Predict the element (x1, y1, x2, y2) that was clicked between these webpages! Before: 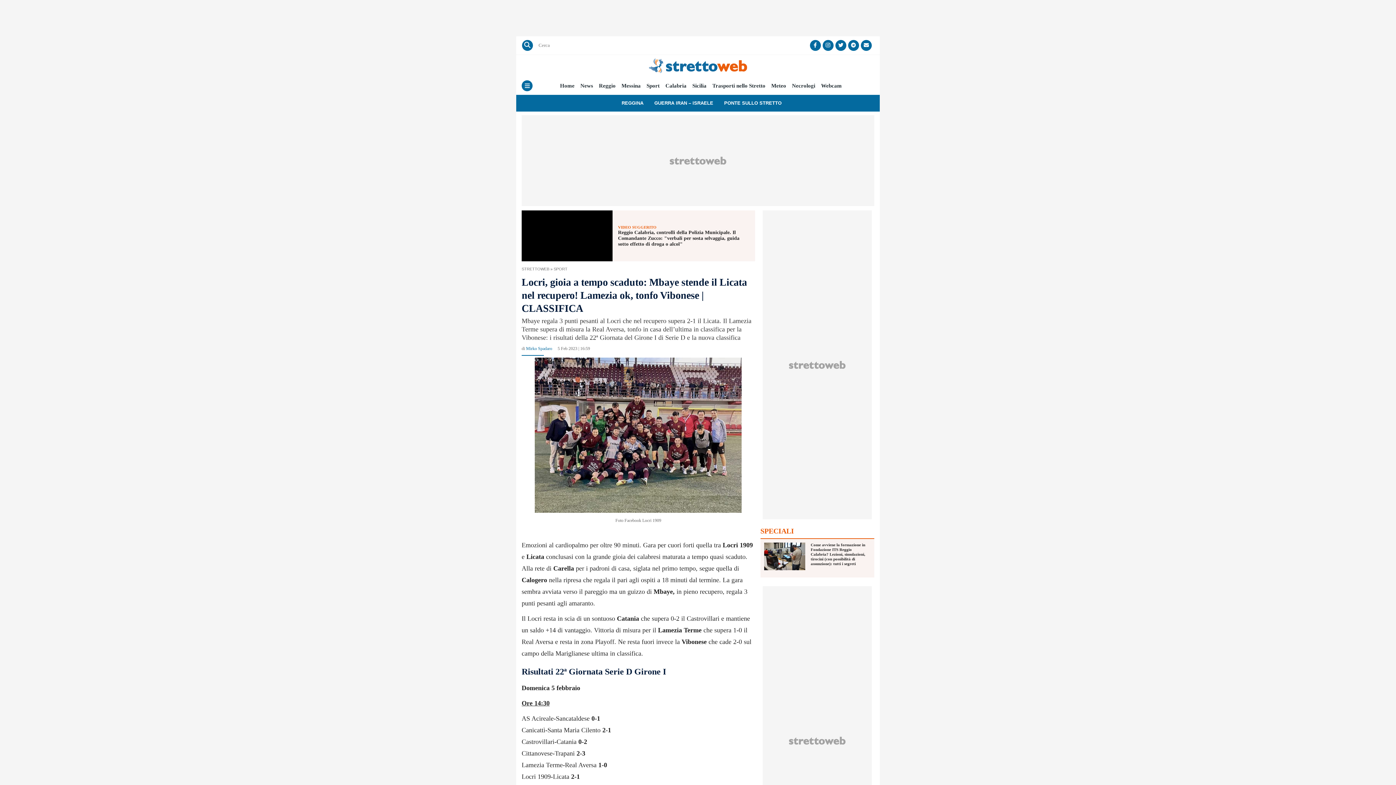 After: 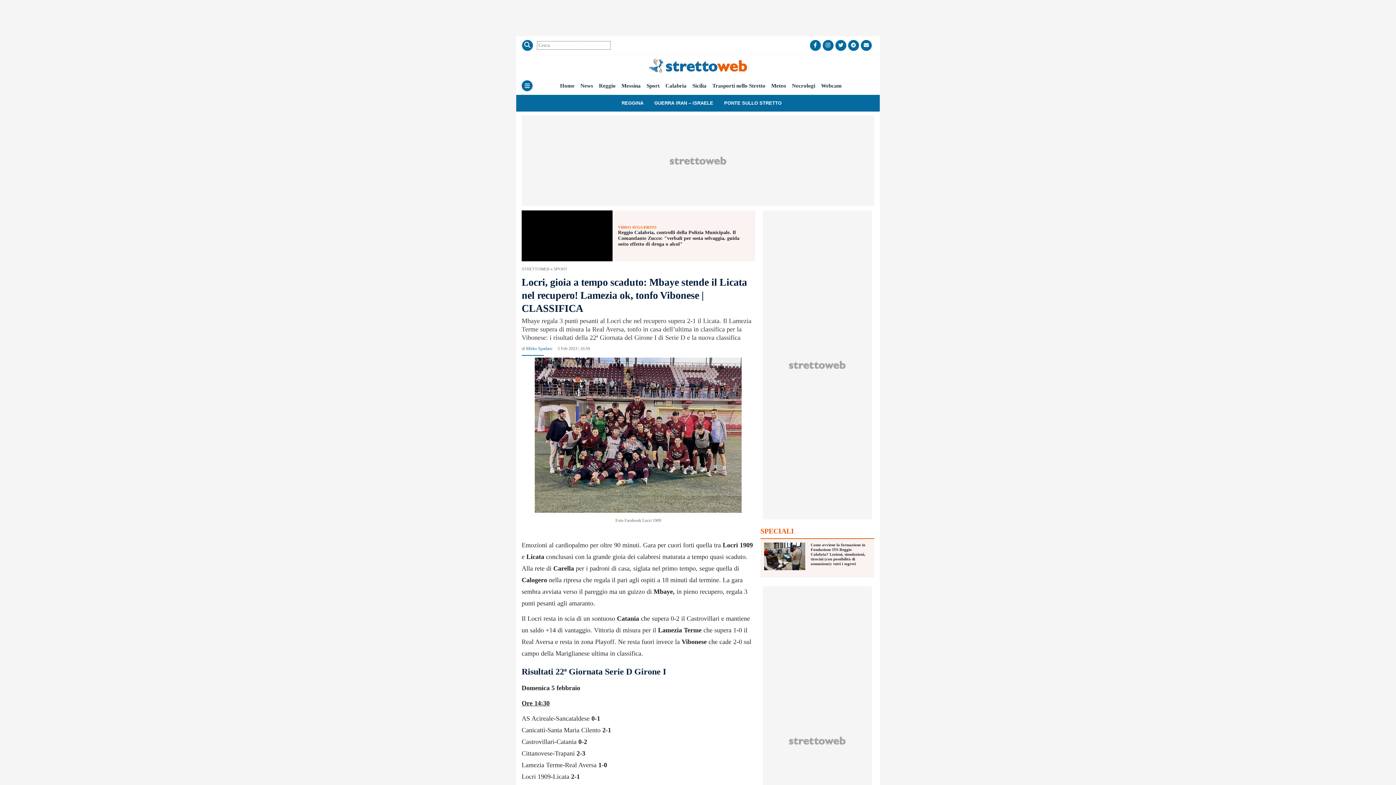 Action: label: Cerca bbox: (522, 40, 532, 50)